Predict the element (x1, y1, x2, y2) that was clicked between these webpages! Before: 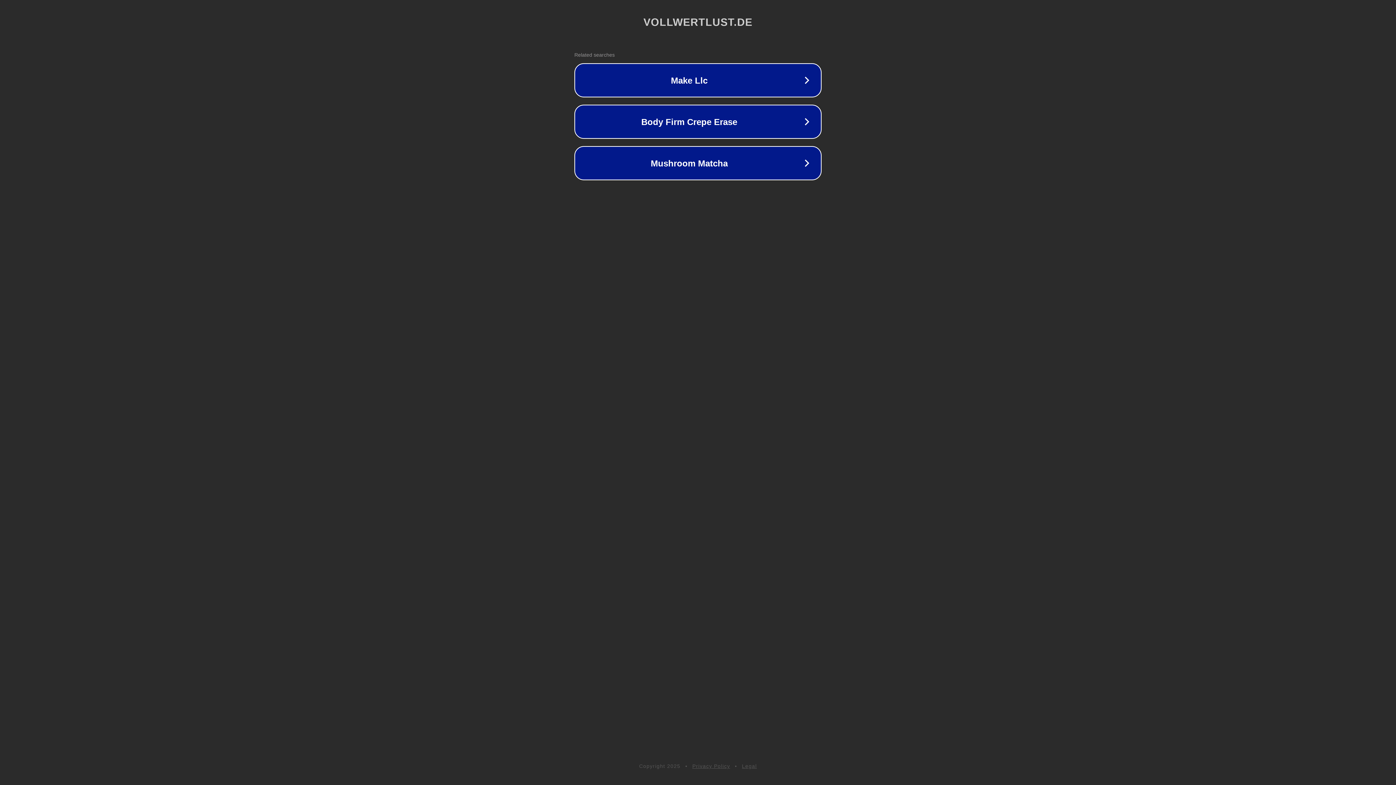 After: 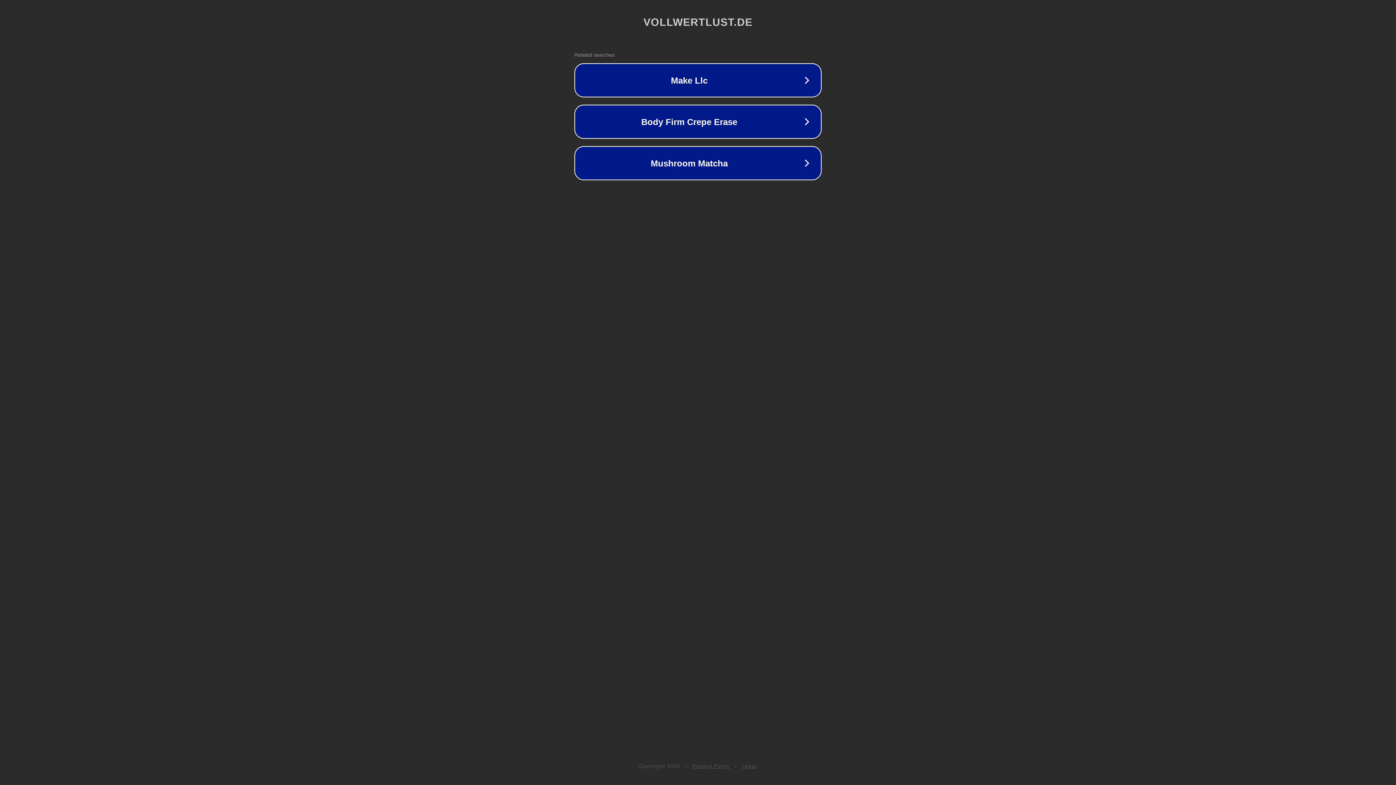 Action: bbox: (742, 763, 757, 769) label: Legal